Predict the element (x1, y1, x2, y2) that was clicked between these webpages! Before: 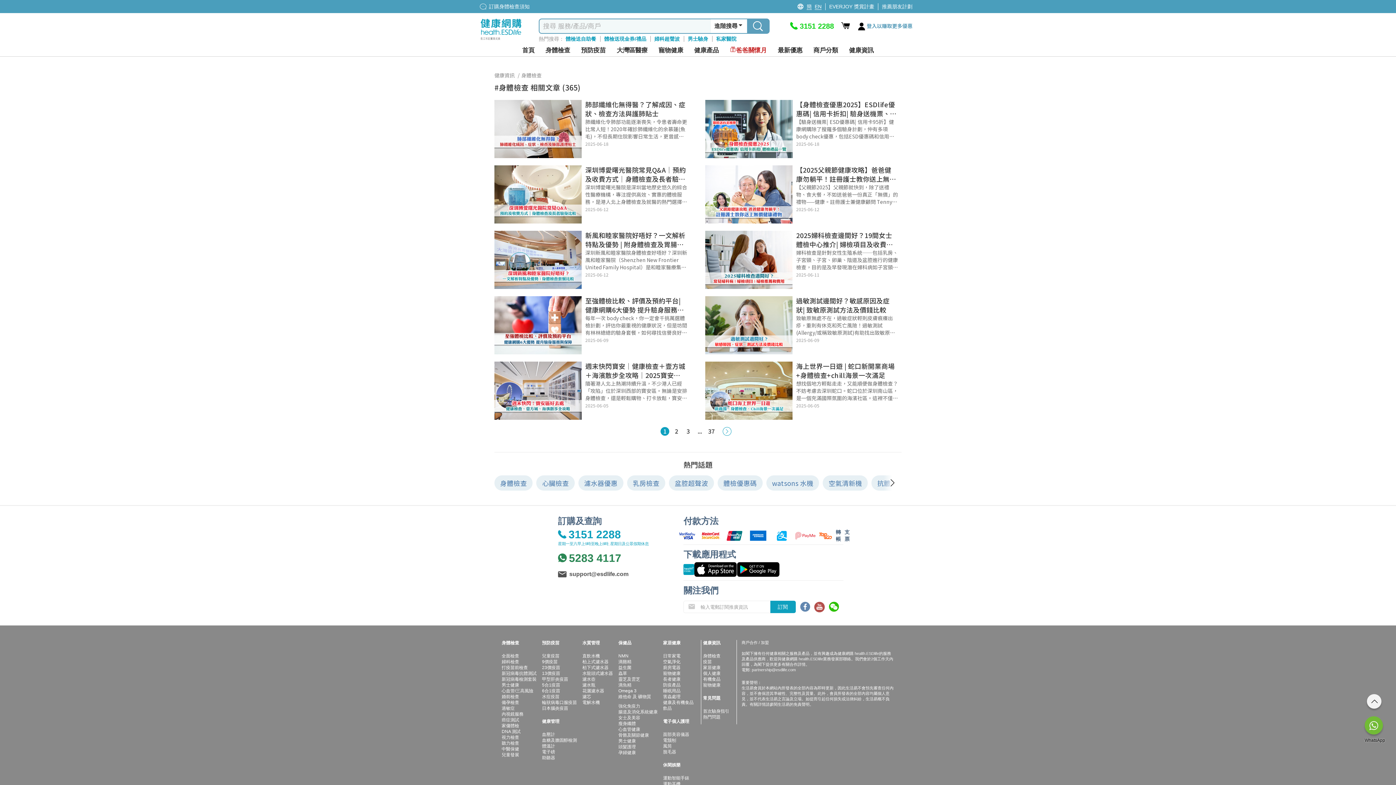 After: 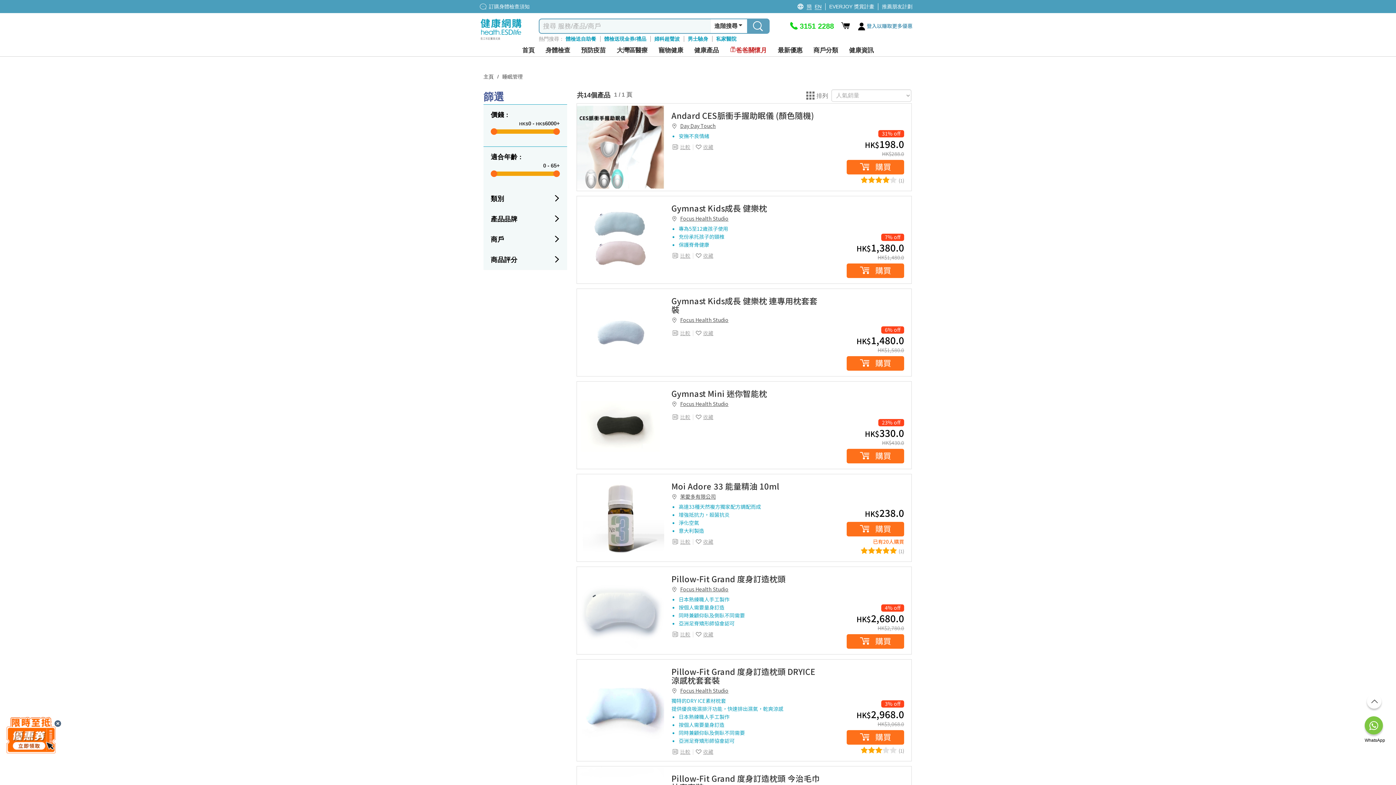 Action: bbox: (663, 694, 680, 699) label: 害蟲處理